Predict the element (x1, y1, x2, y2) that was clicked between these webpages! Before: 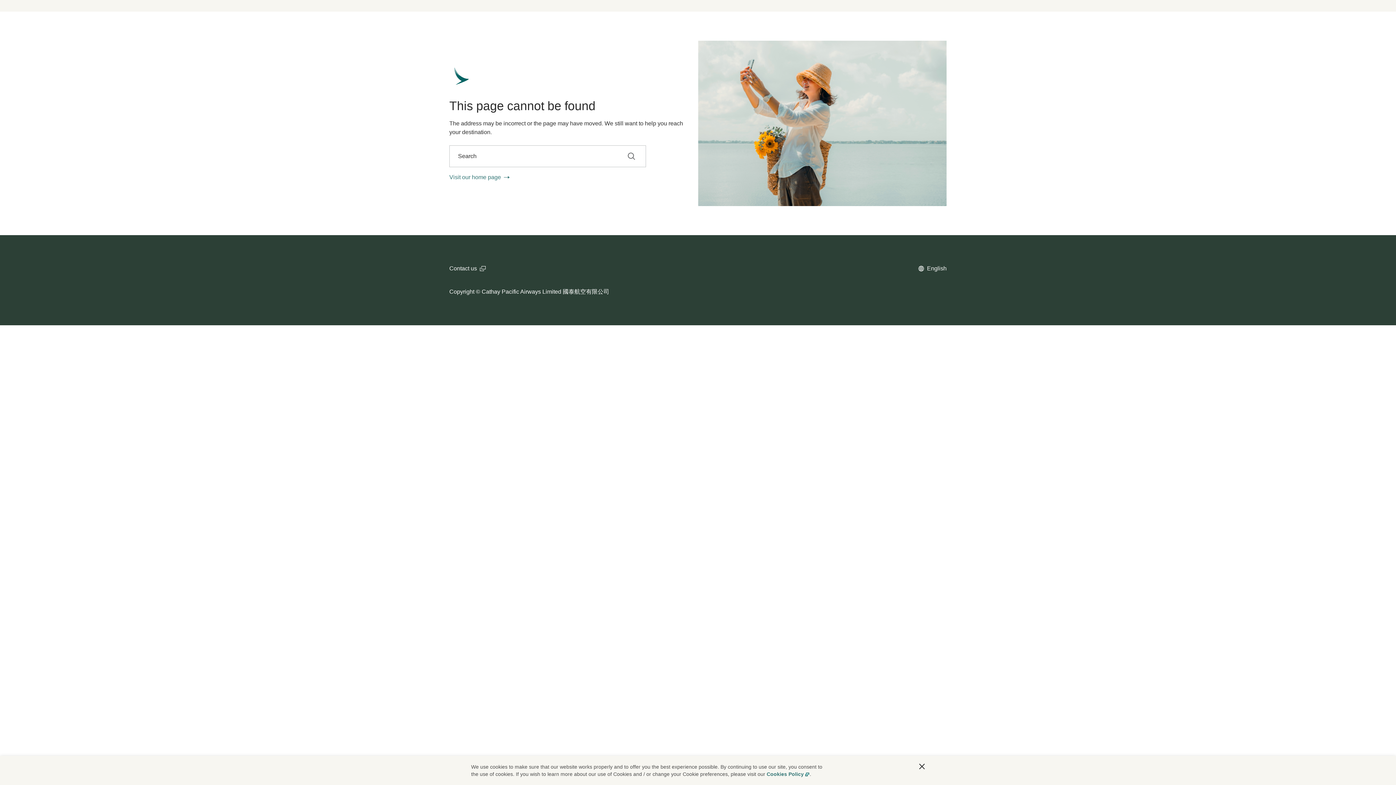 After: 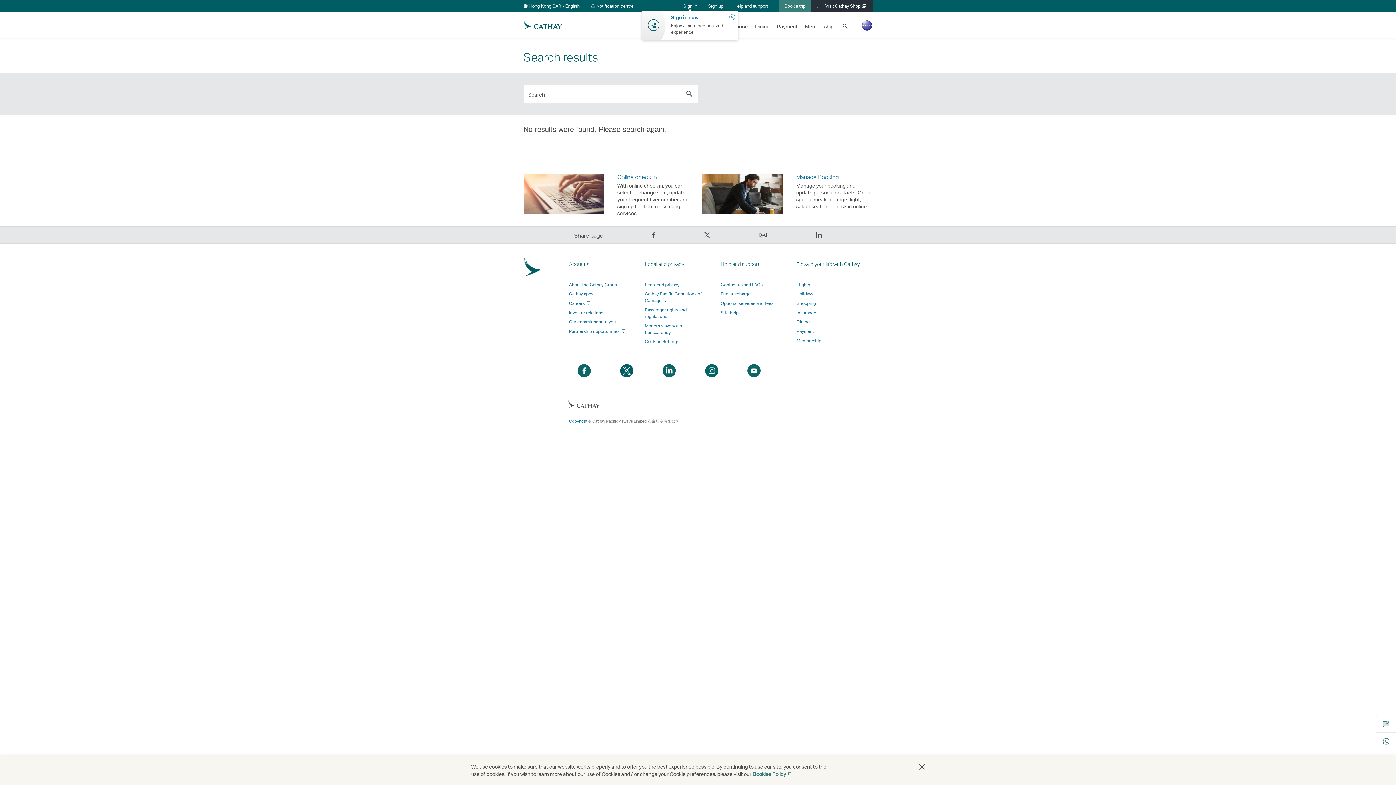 Action: label: Search bbox: (625, 150, 637, 162)